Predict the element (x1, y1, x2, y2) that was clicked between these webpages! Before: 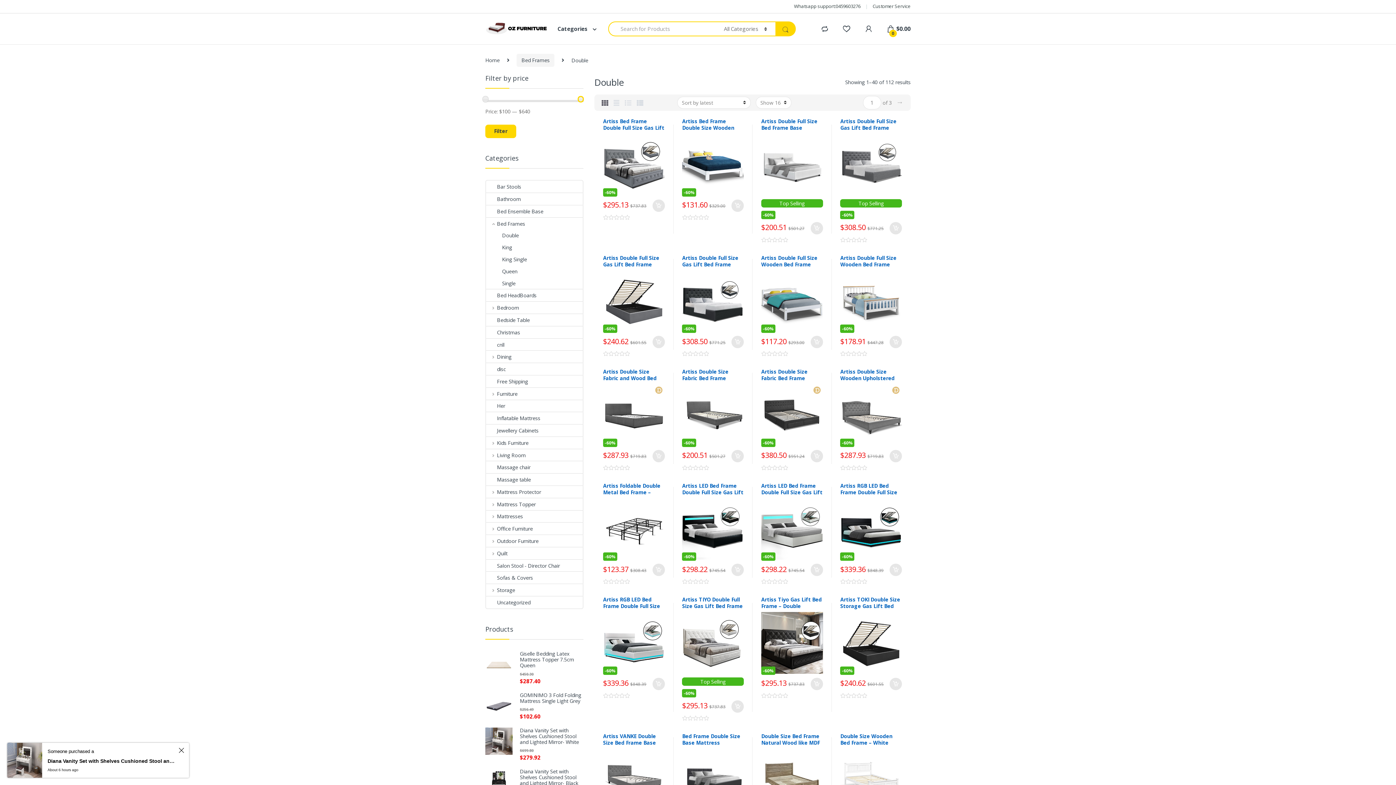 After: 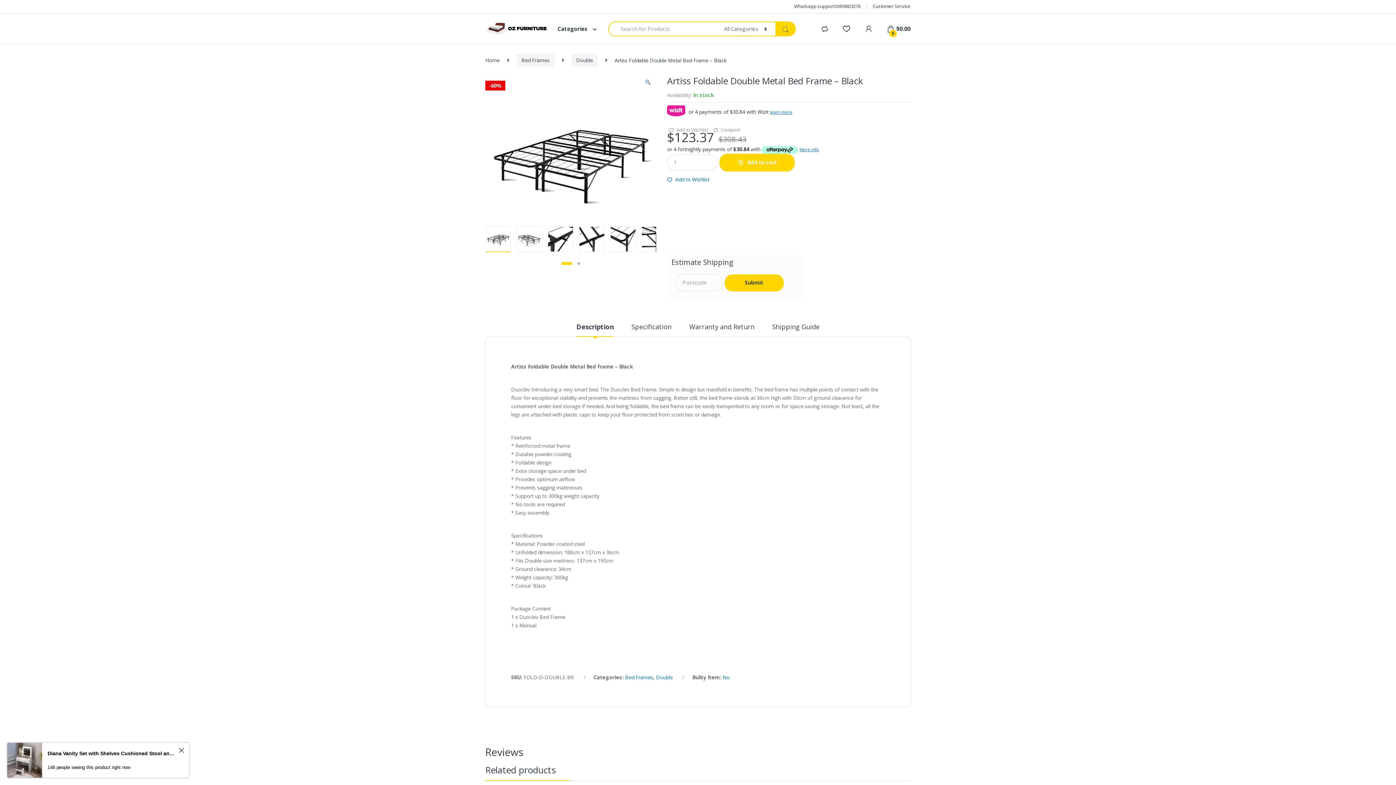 Action: bbox: (603, 482, 664, 560) label: Artiss Foldable Double Metal Bed Frame – Black